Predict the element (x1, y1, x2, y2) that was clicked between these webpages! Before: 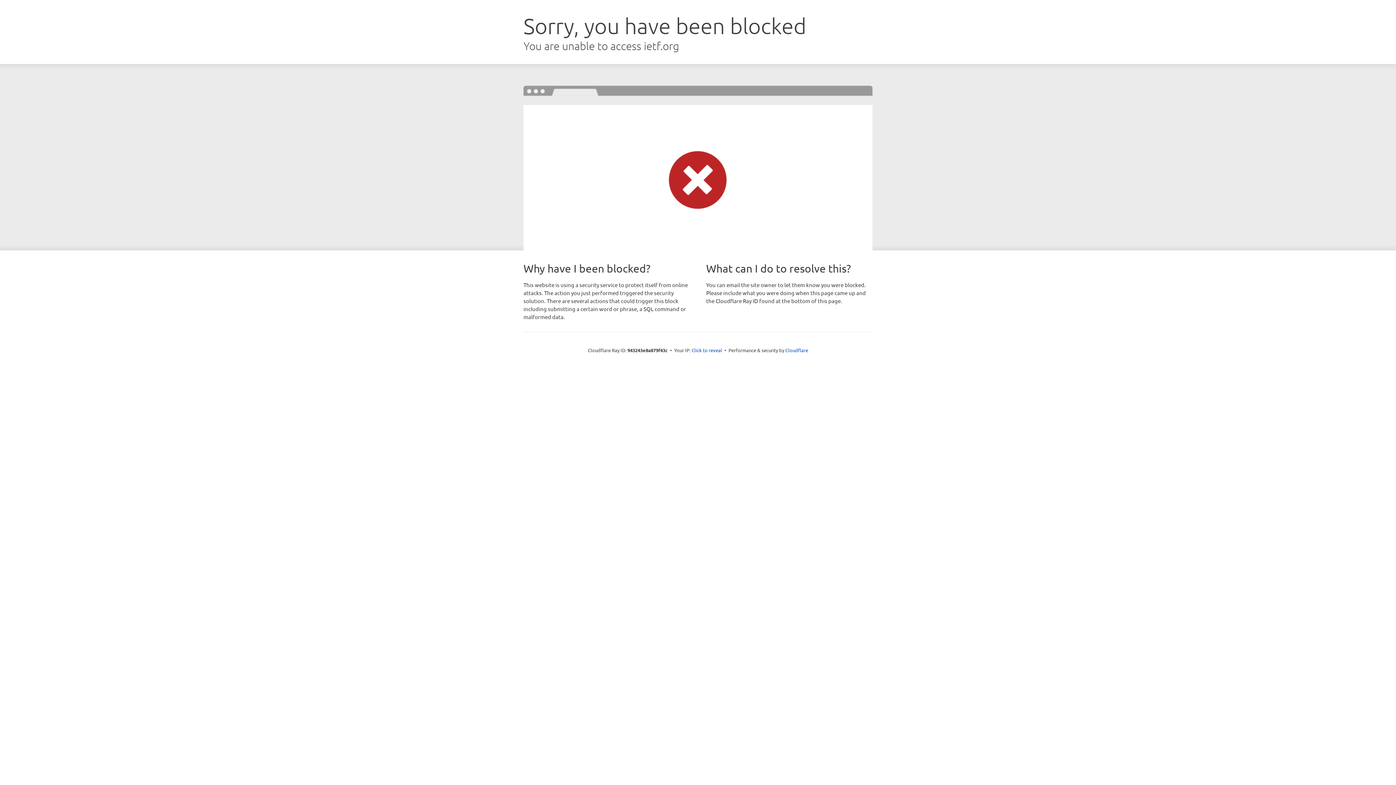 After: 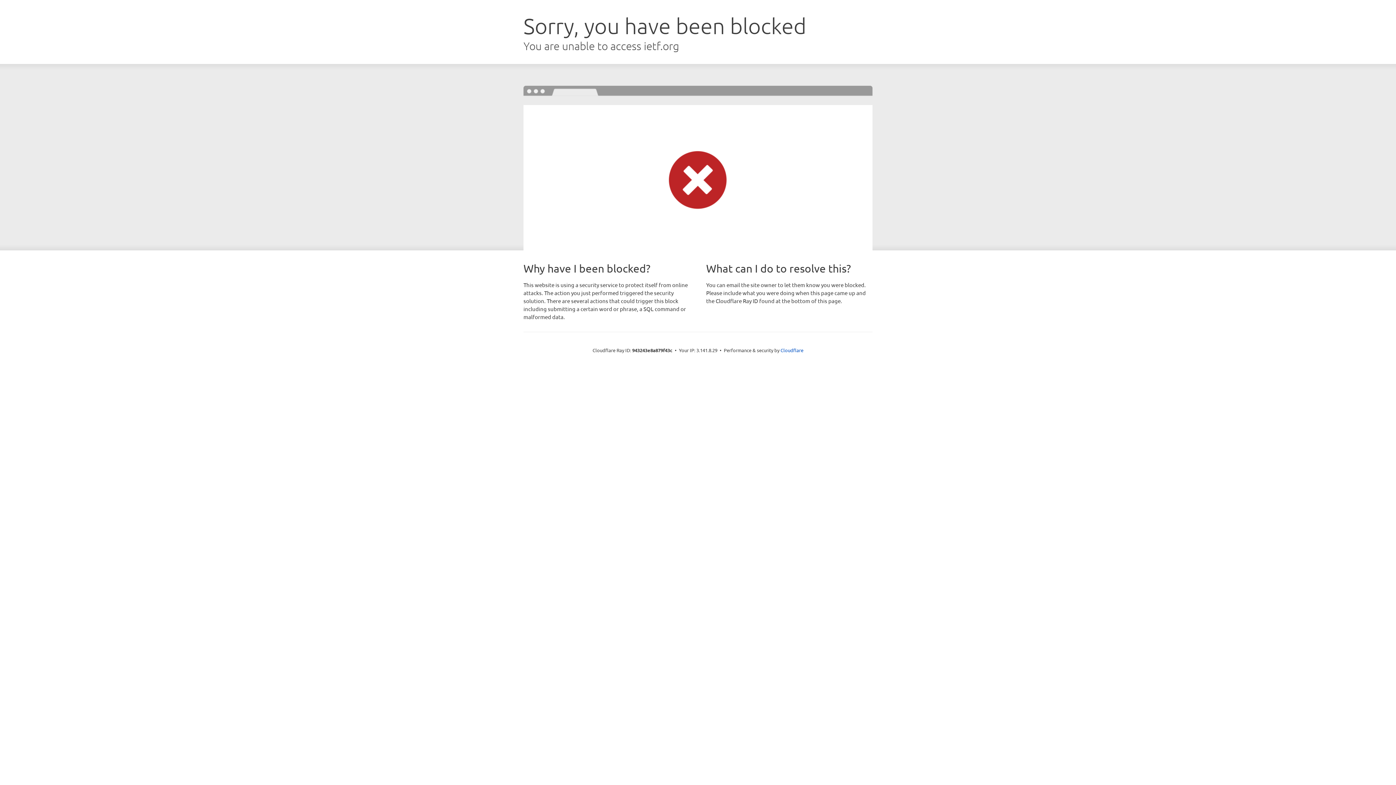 Action: label: Click to reveal bbox: (691, 346, 722, 353)